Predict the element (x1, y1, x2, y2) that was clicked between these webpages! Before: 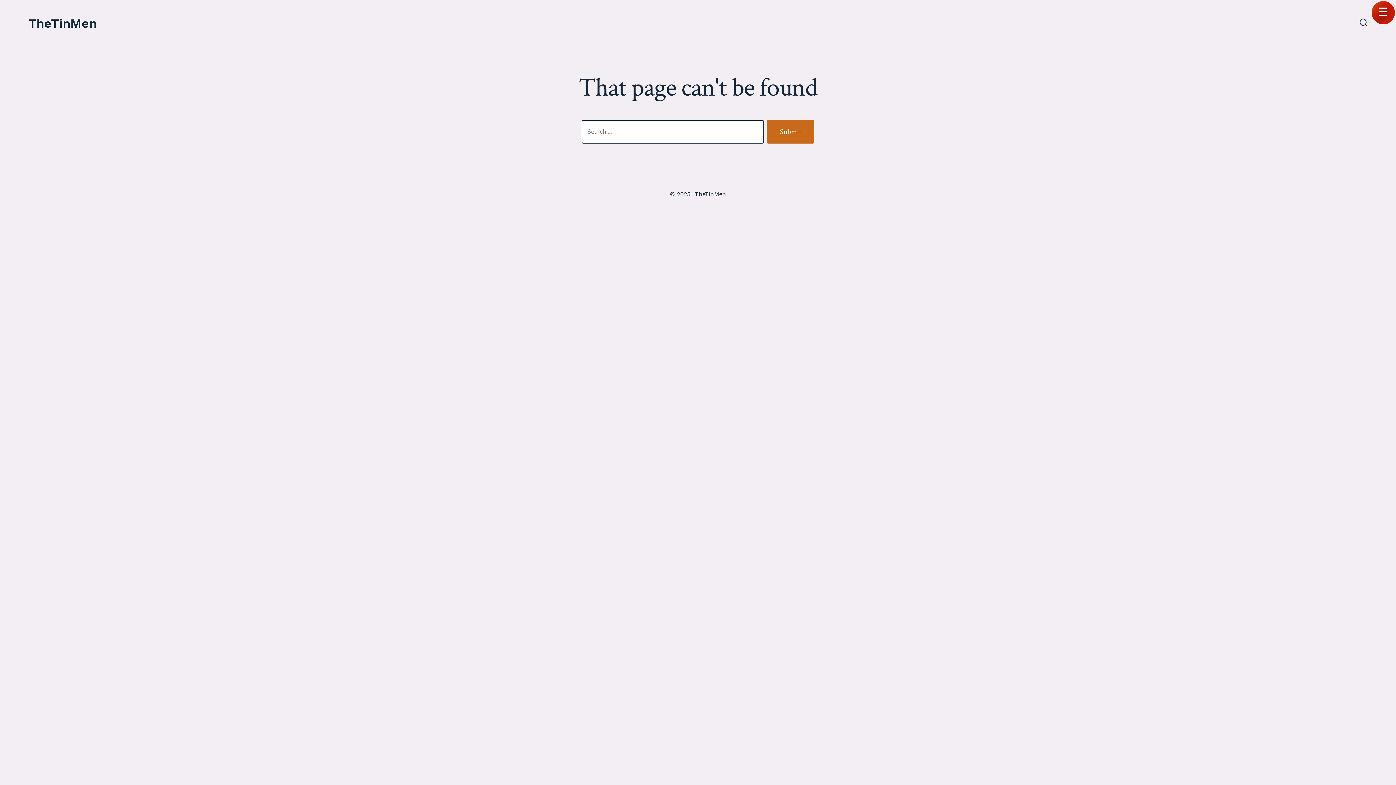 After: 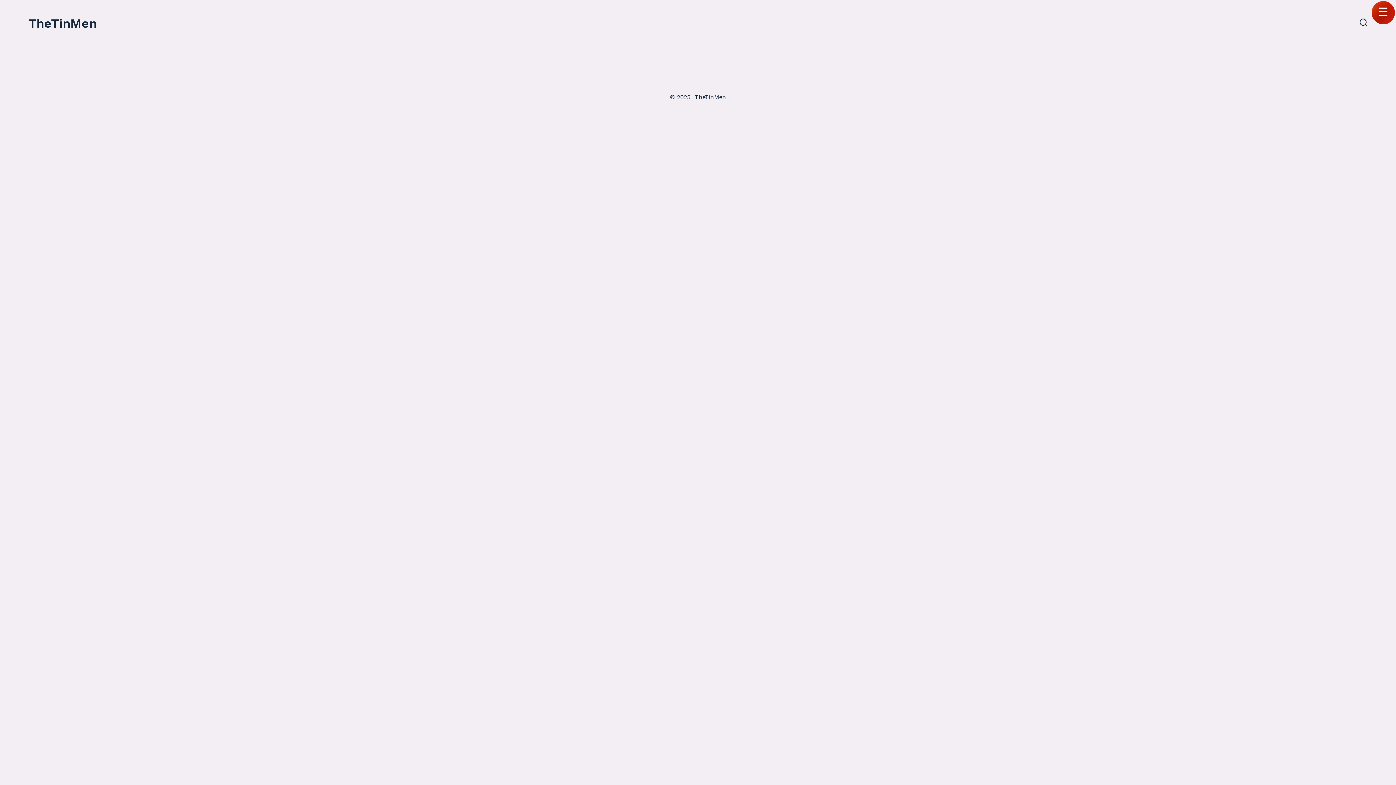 Action: bbox: (28, 16, 96, 30) label: TheTinMen